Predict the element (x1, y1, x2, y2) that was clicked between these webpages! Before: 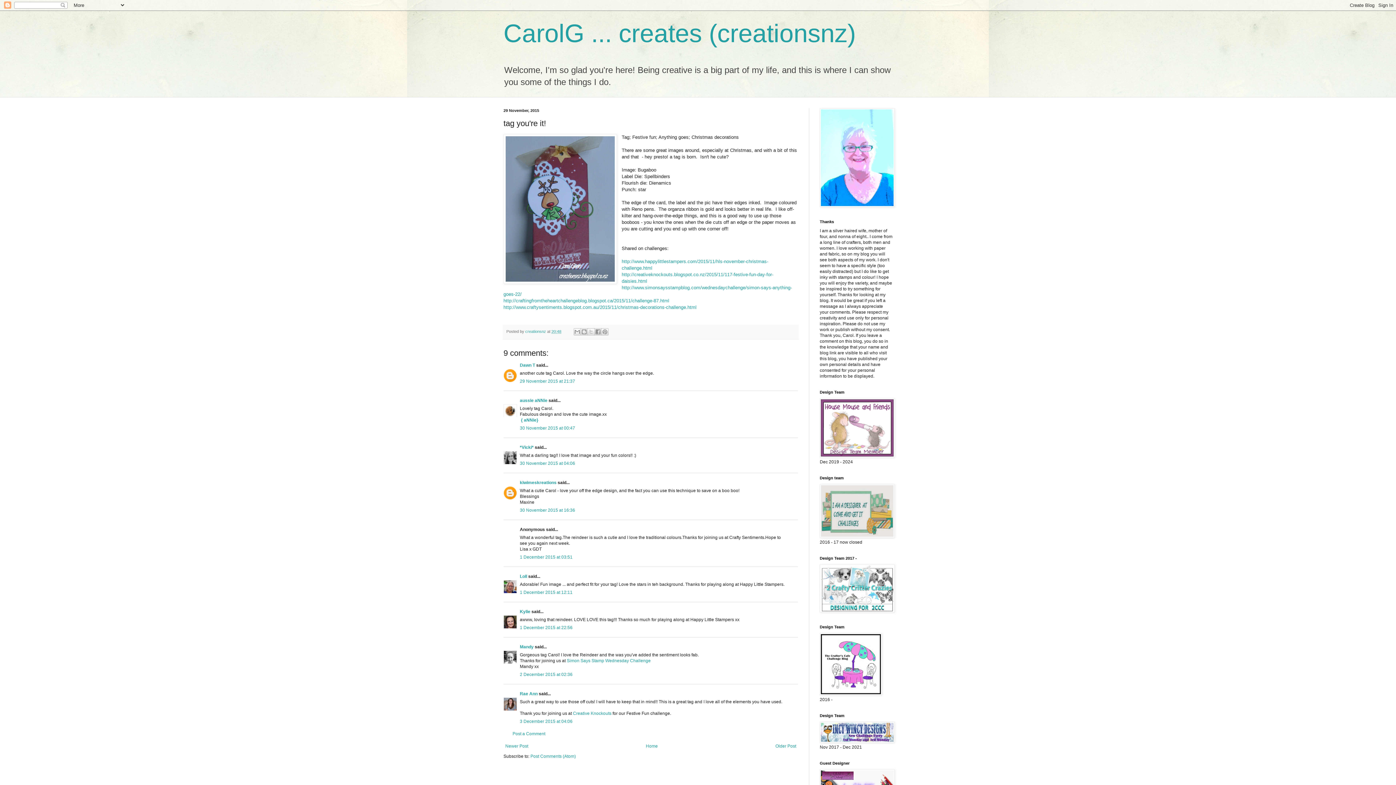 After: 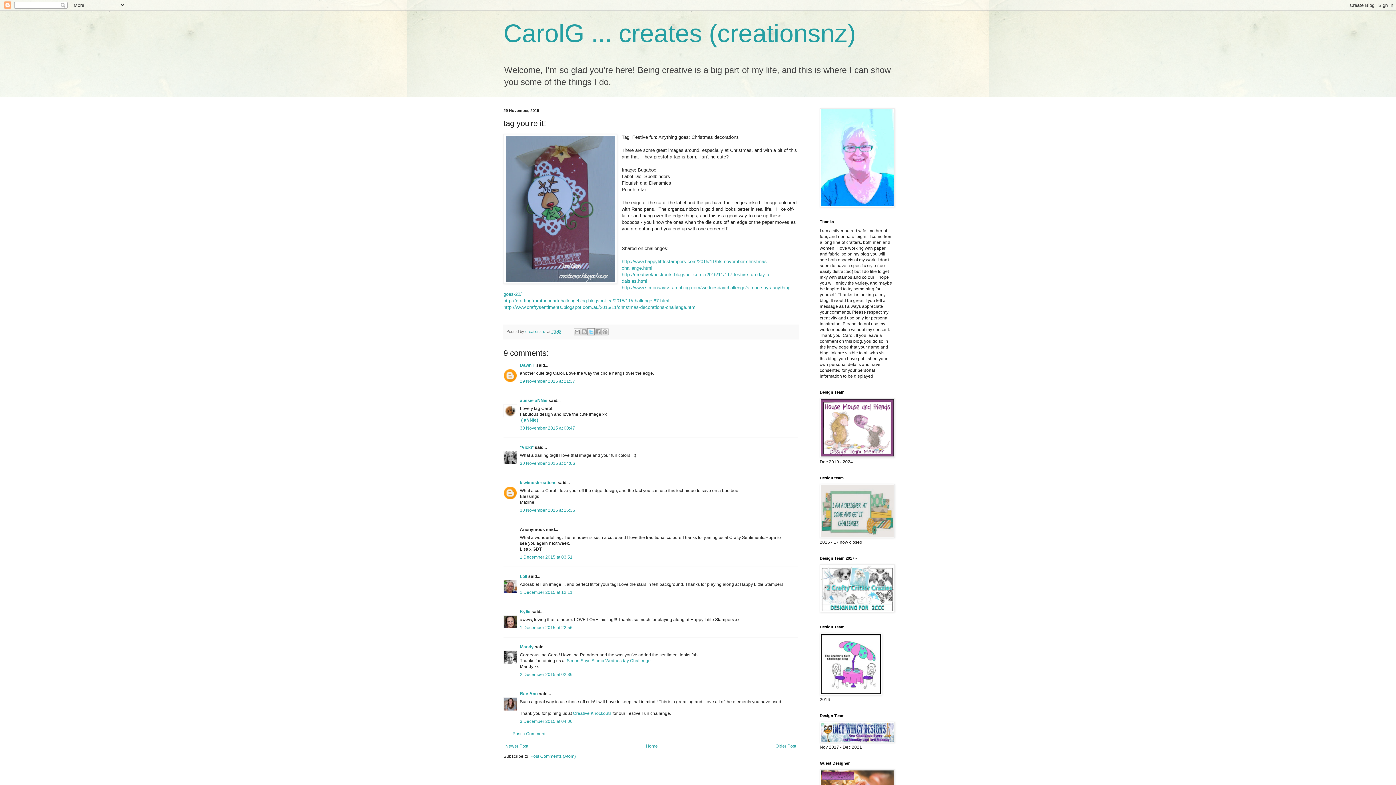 Action: bbox: (587, 328, 595, 335) label: Share to X